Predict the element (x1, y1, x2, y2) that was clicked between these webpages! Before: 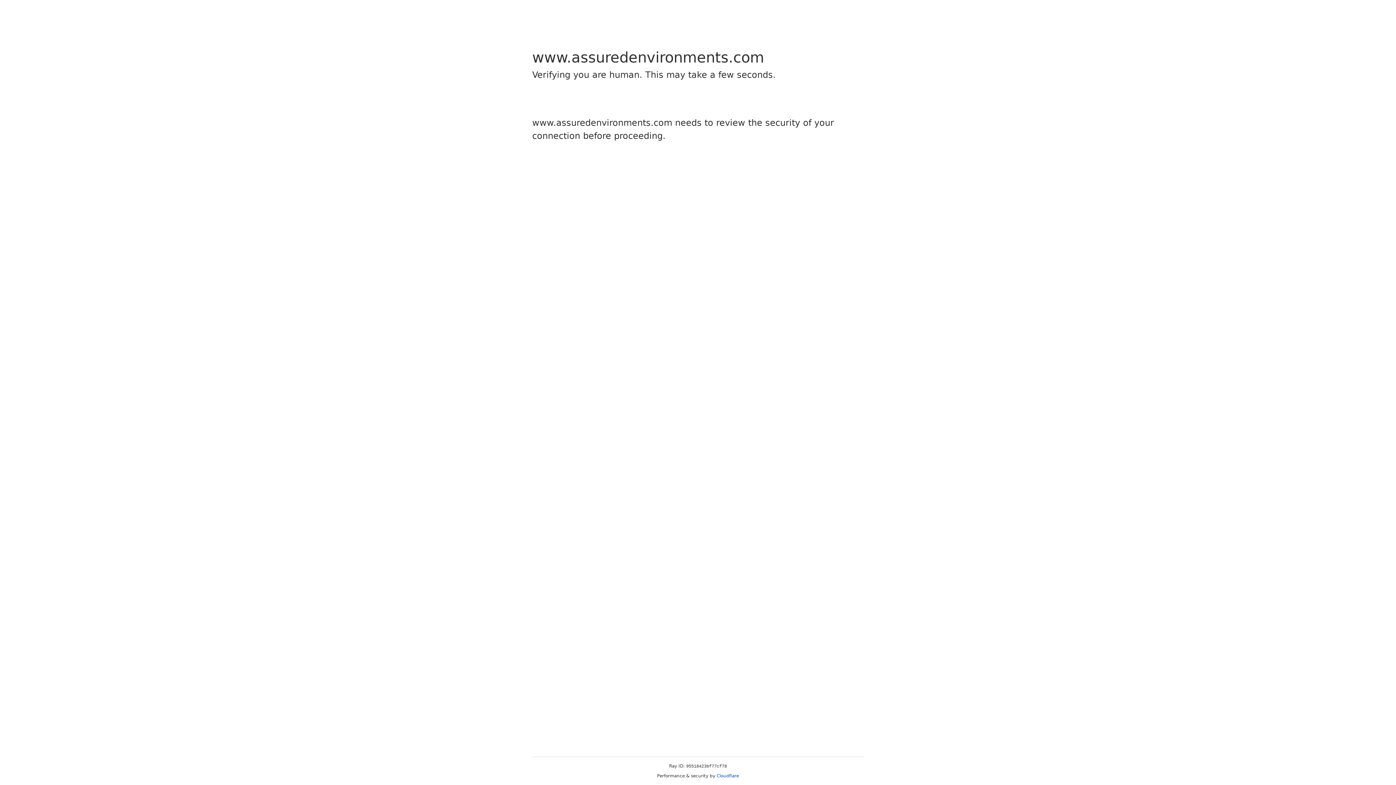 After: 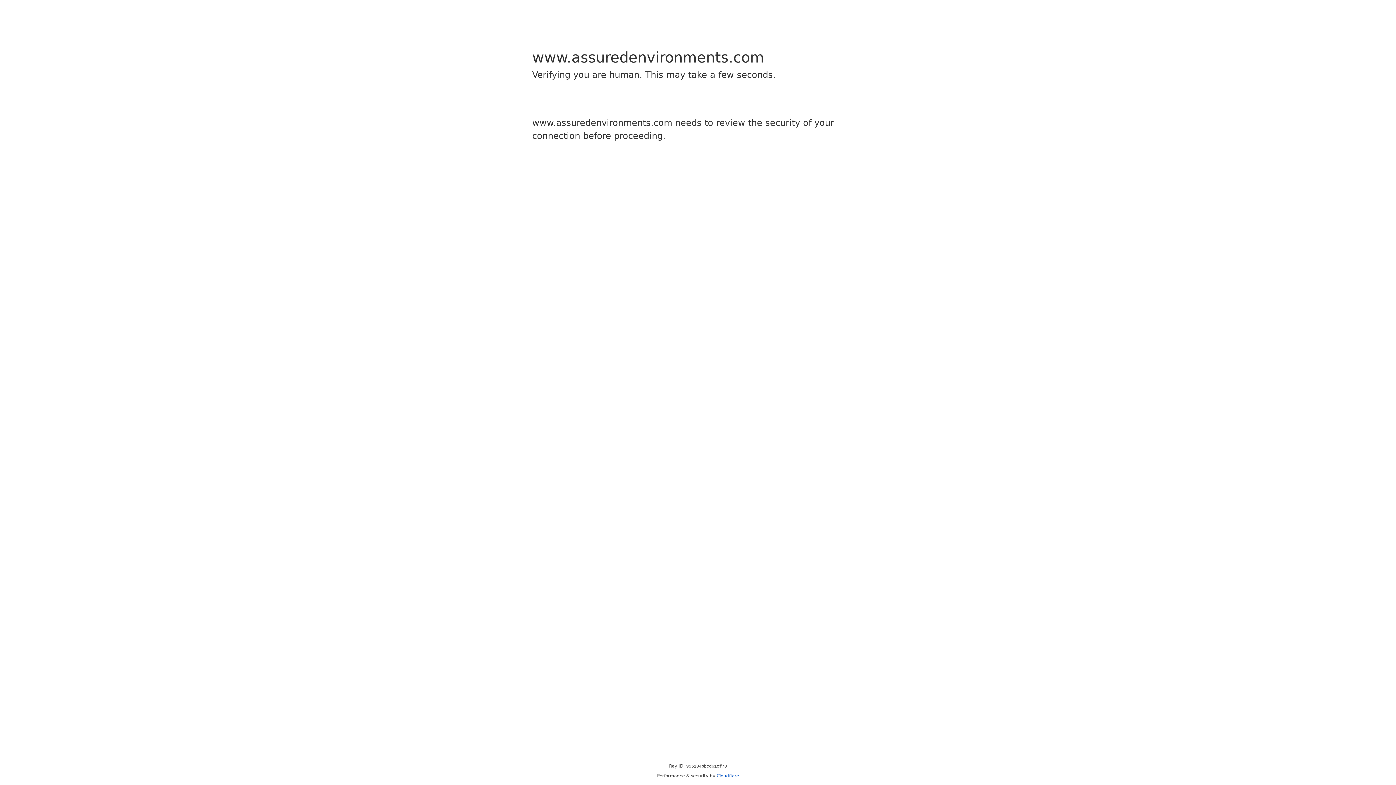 Action: label: Cloudflare bbox: (716, 773, 739, 778)